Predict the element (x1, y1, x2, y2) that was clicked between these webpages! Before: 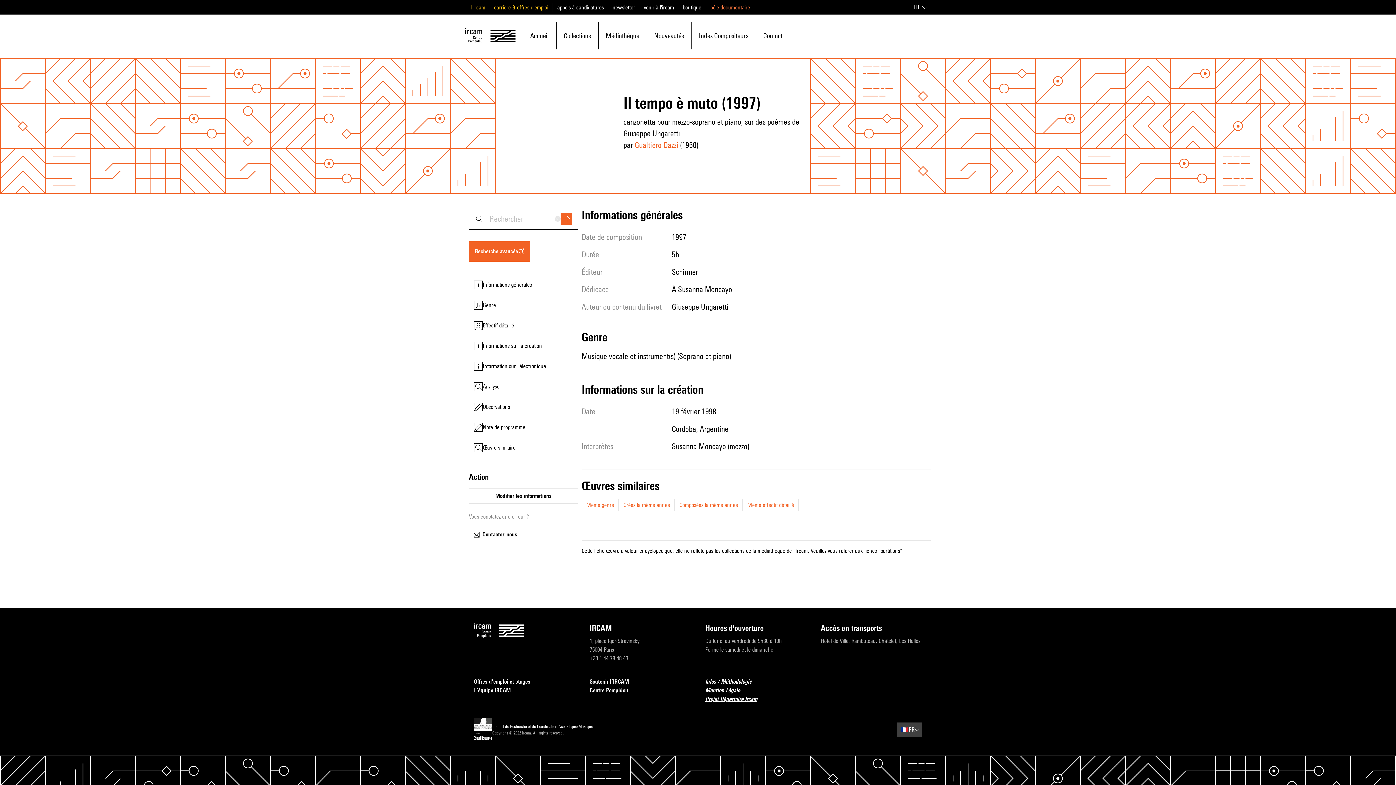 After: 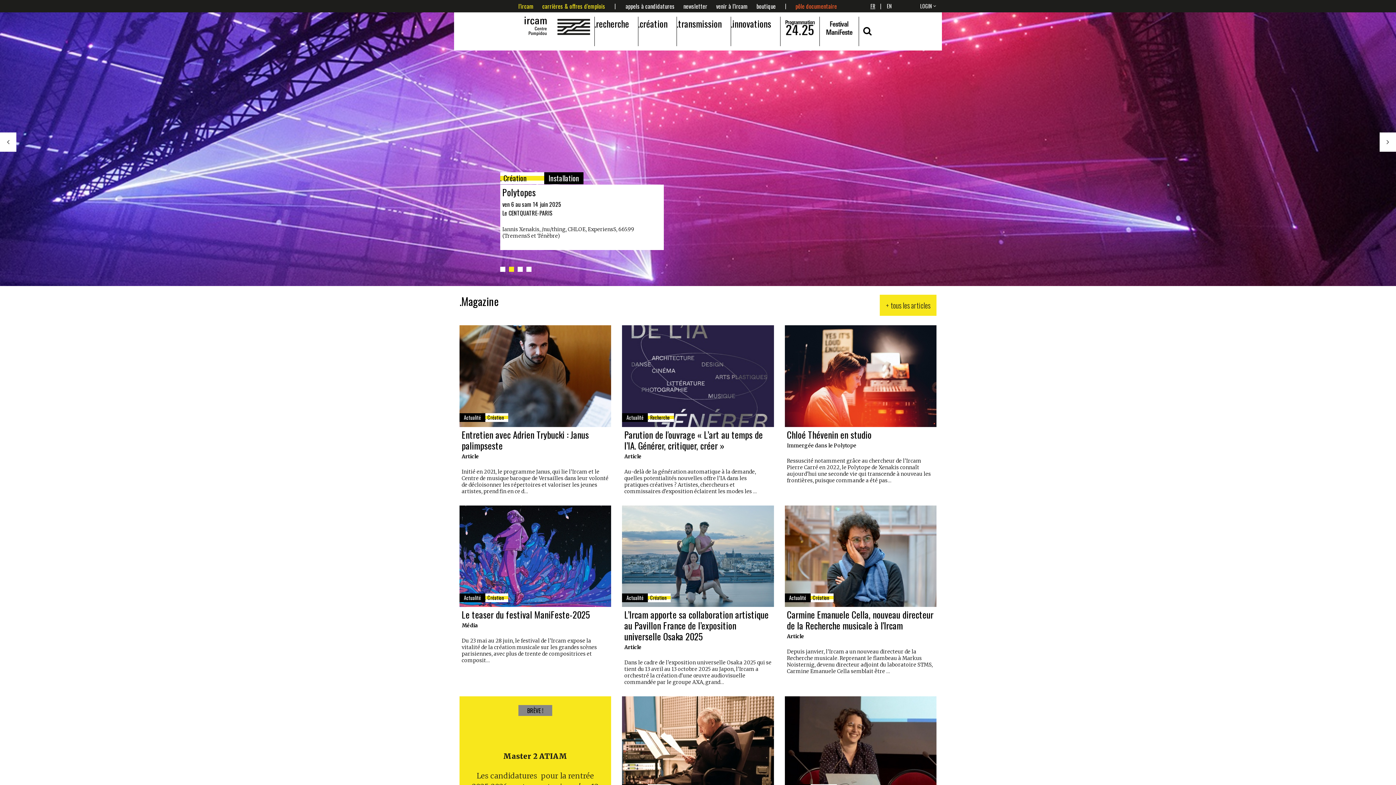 Action: bbox: (644, 4, 674, 10) label: venir à l'ircam